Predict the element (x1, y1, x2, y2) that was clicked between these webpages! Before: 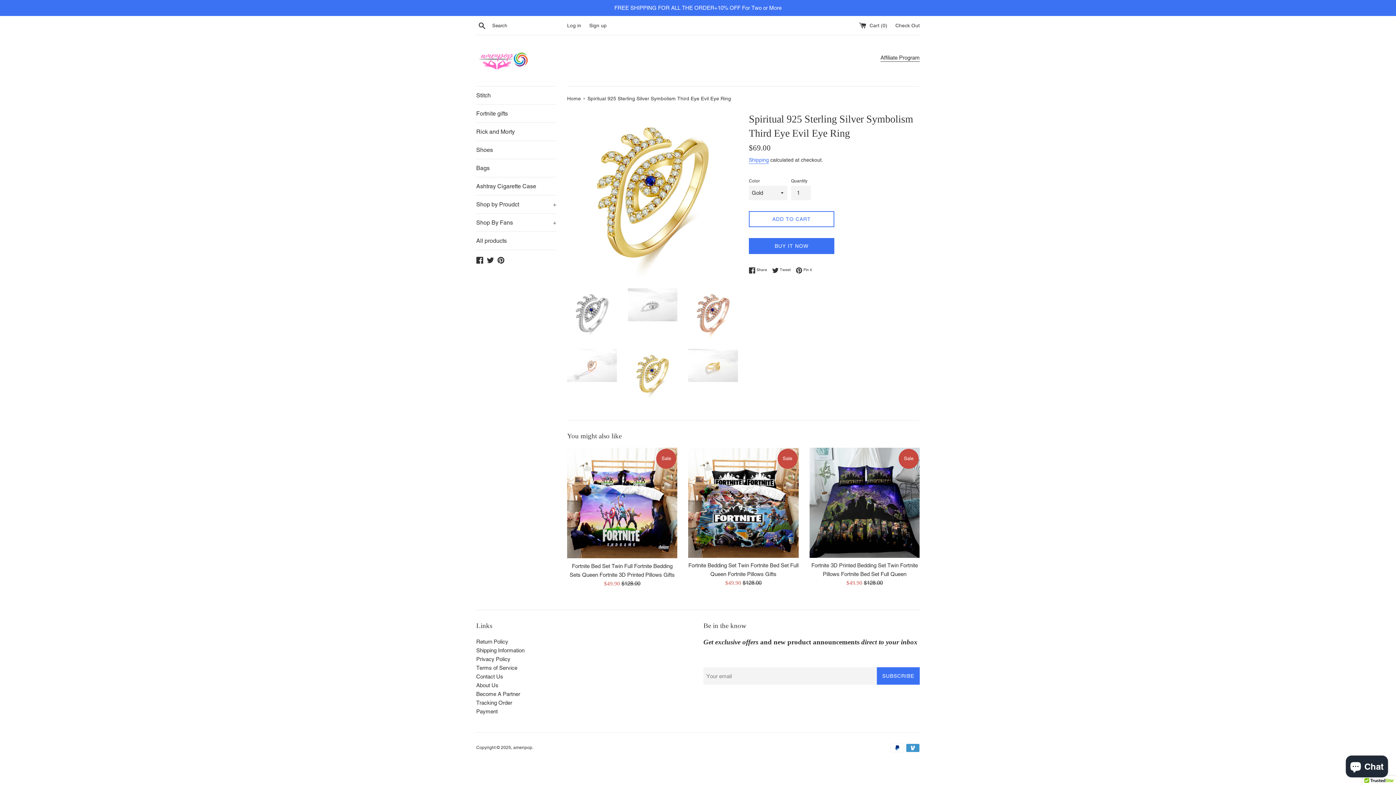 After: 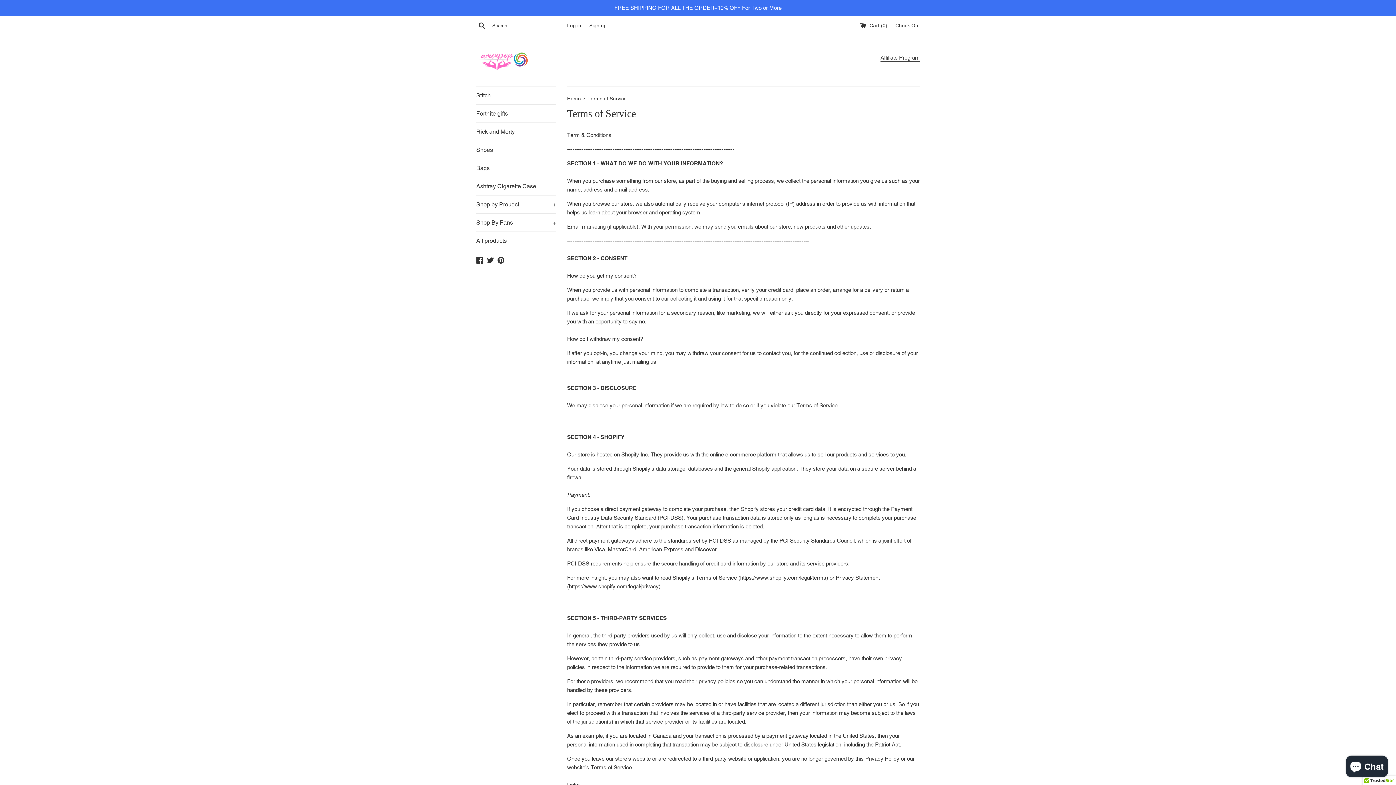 Action: bbox: (476, 665, 517, 671) label: Terms of Service